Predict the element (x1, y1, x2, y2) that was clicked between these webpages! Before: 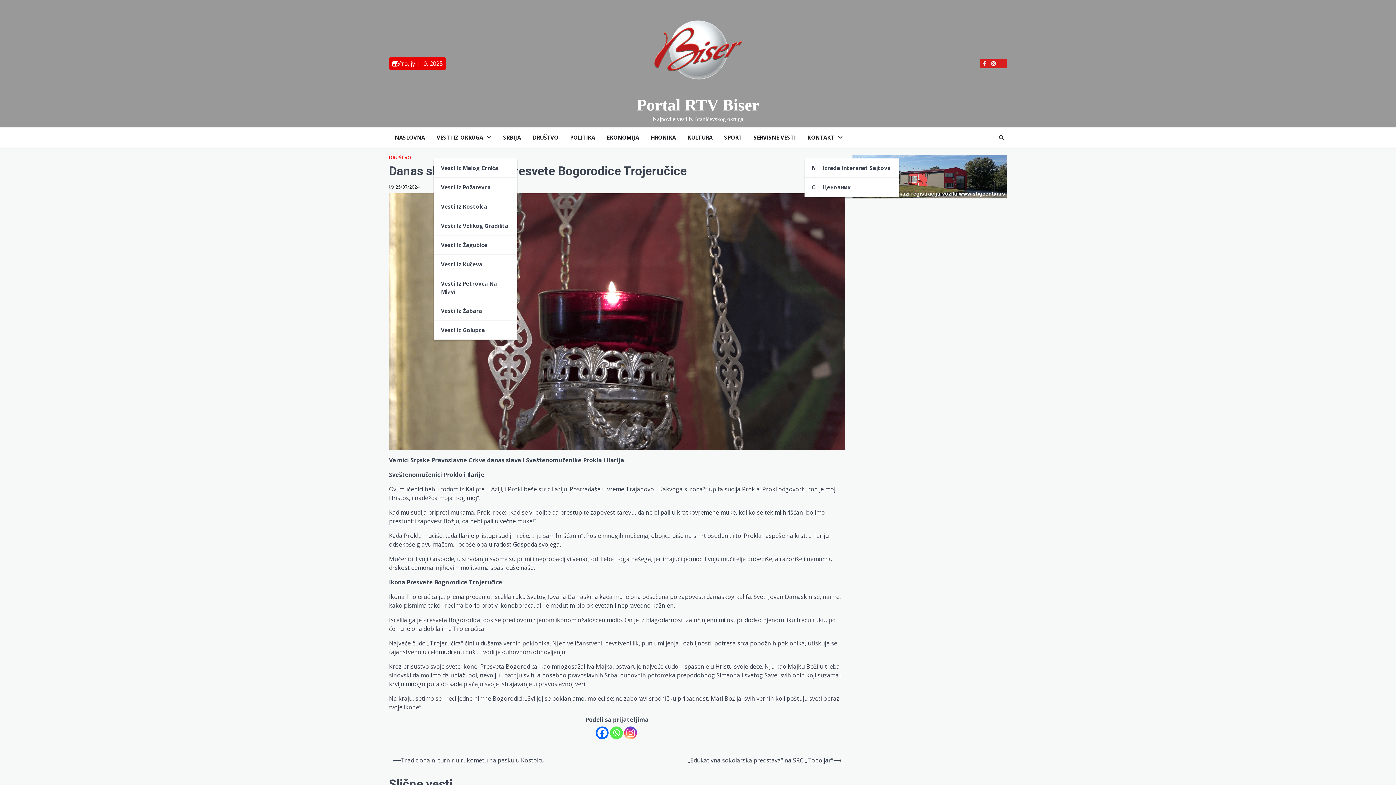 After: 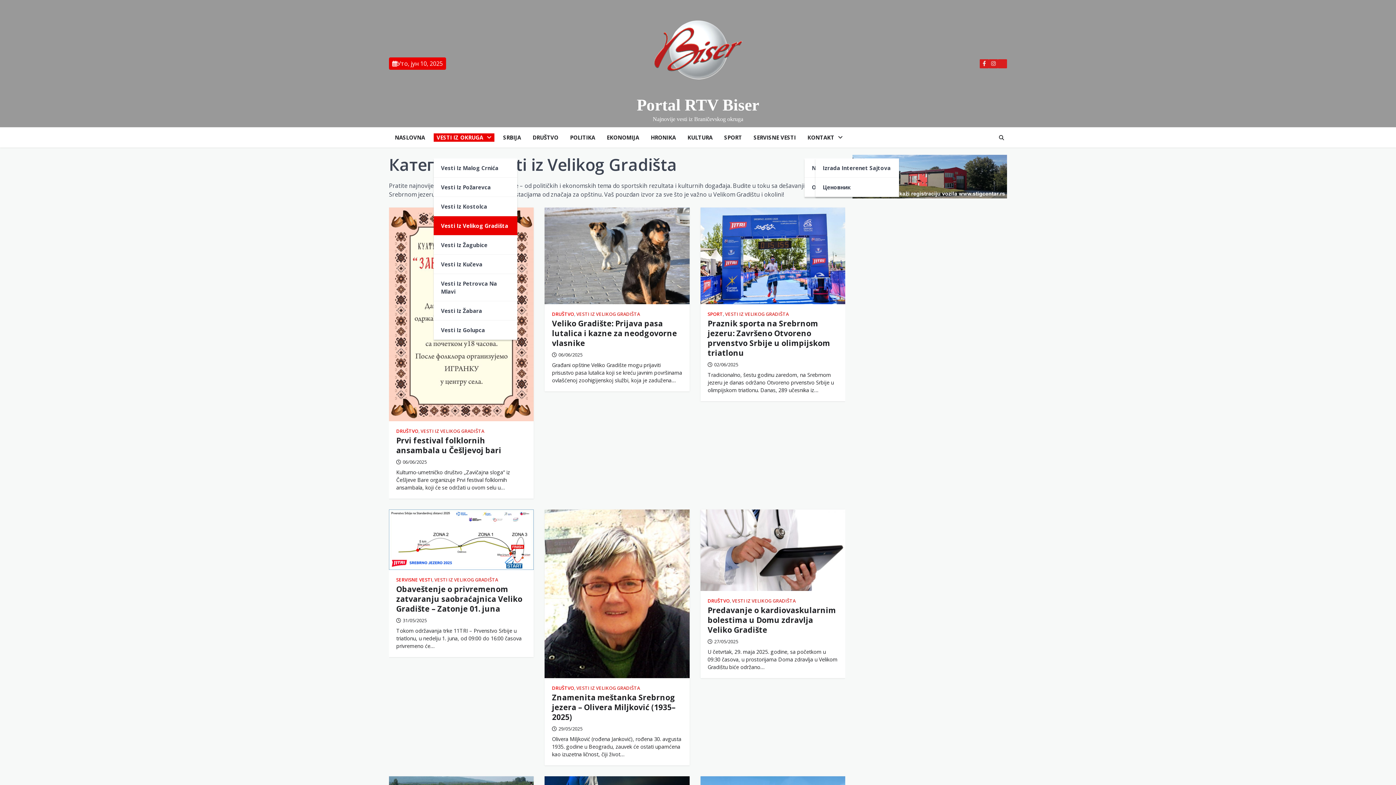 Action: bbox: (433, 216, 517, 235) label: Vesti Iz Velikog Gradišta